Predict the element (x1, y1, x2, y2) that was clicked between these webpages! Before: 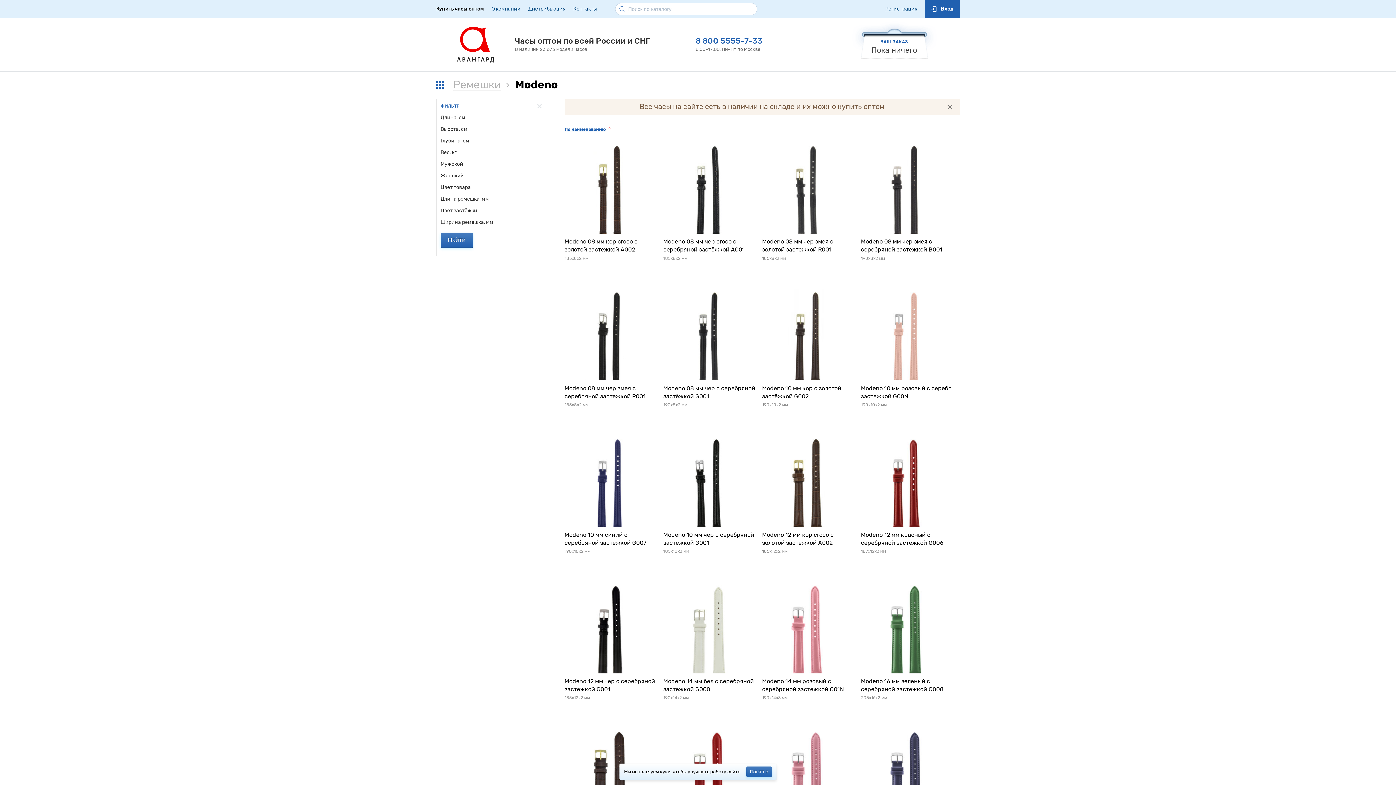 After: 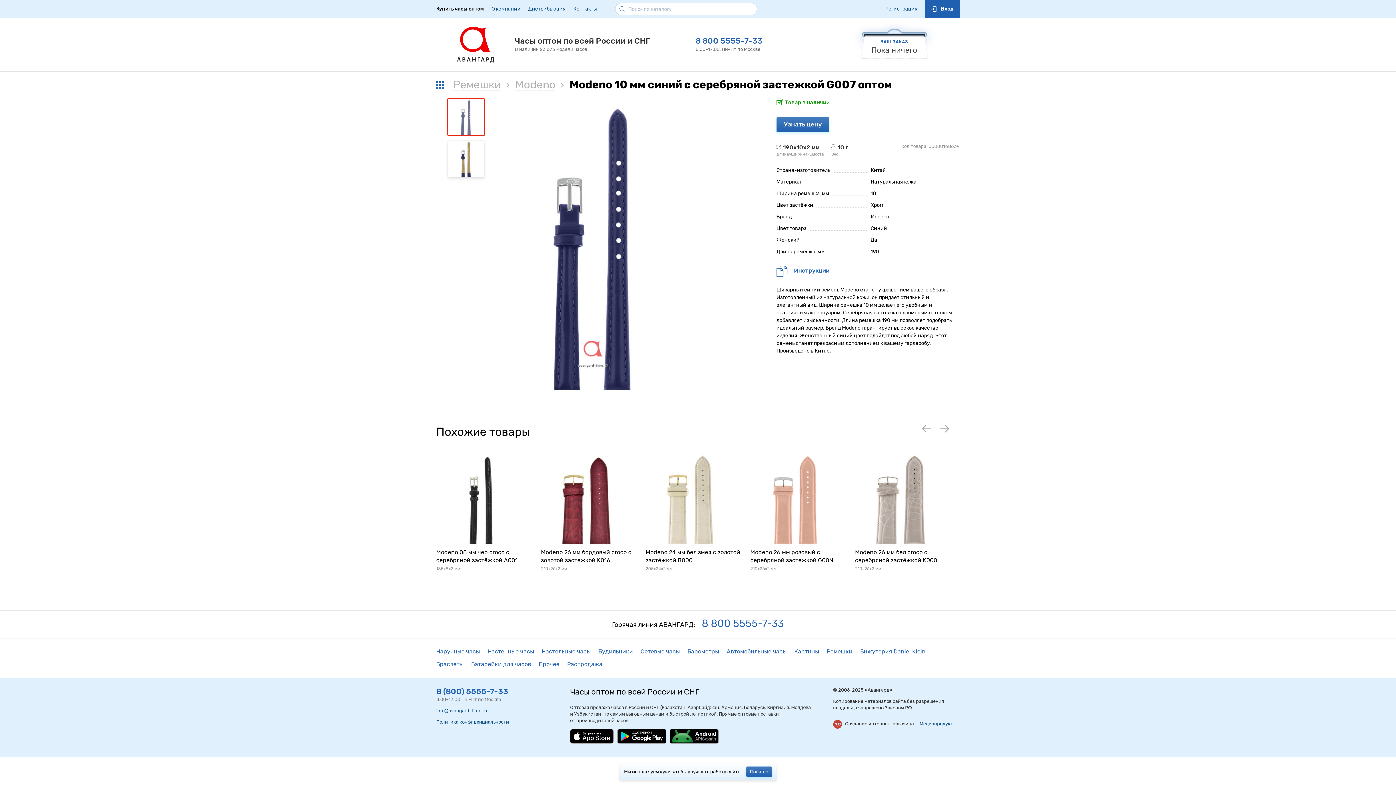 Action: label: Modeno 10 мм синий с серебряной застежкой G007
190x10x2 мм bbox: (564, 436, 658, 554)